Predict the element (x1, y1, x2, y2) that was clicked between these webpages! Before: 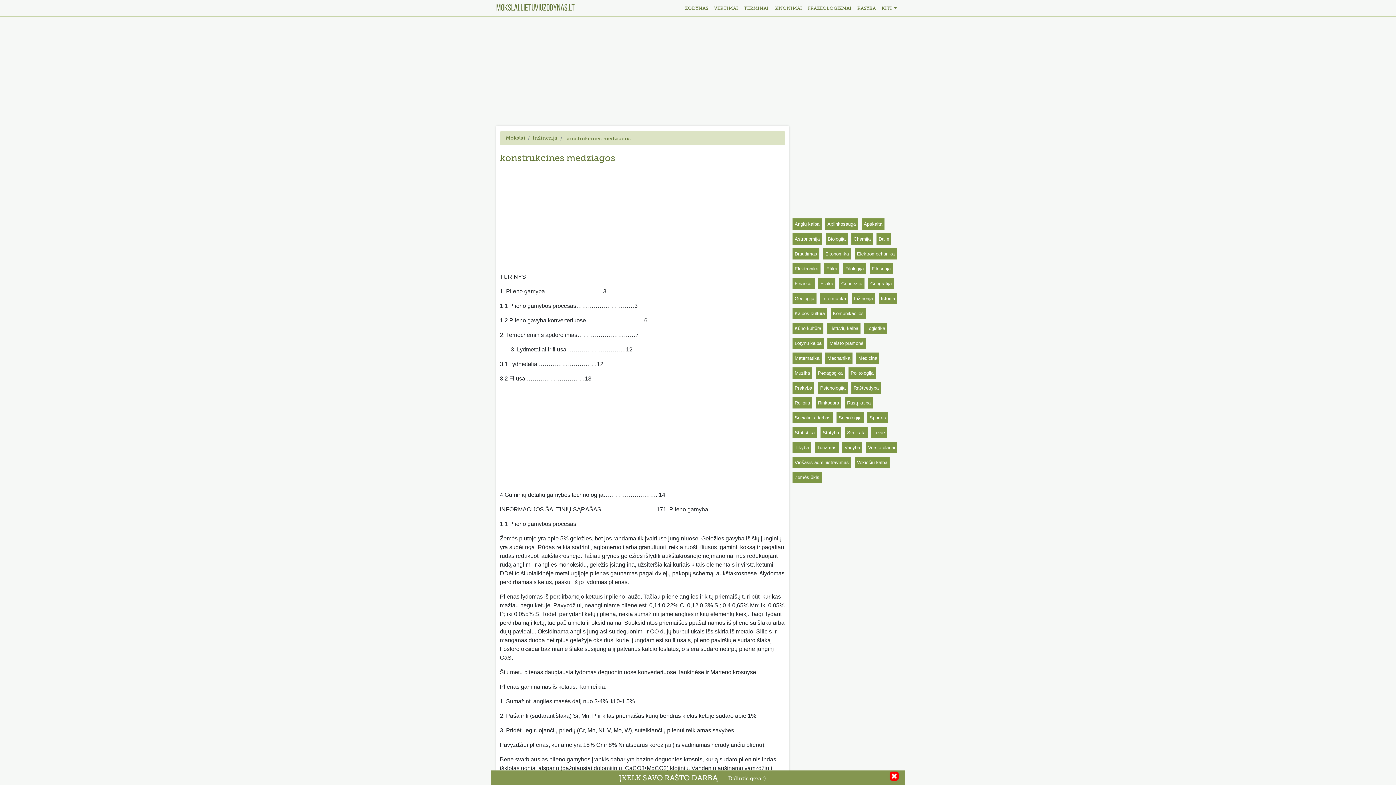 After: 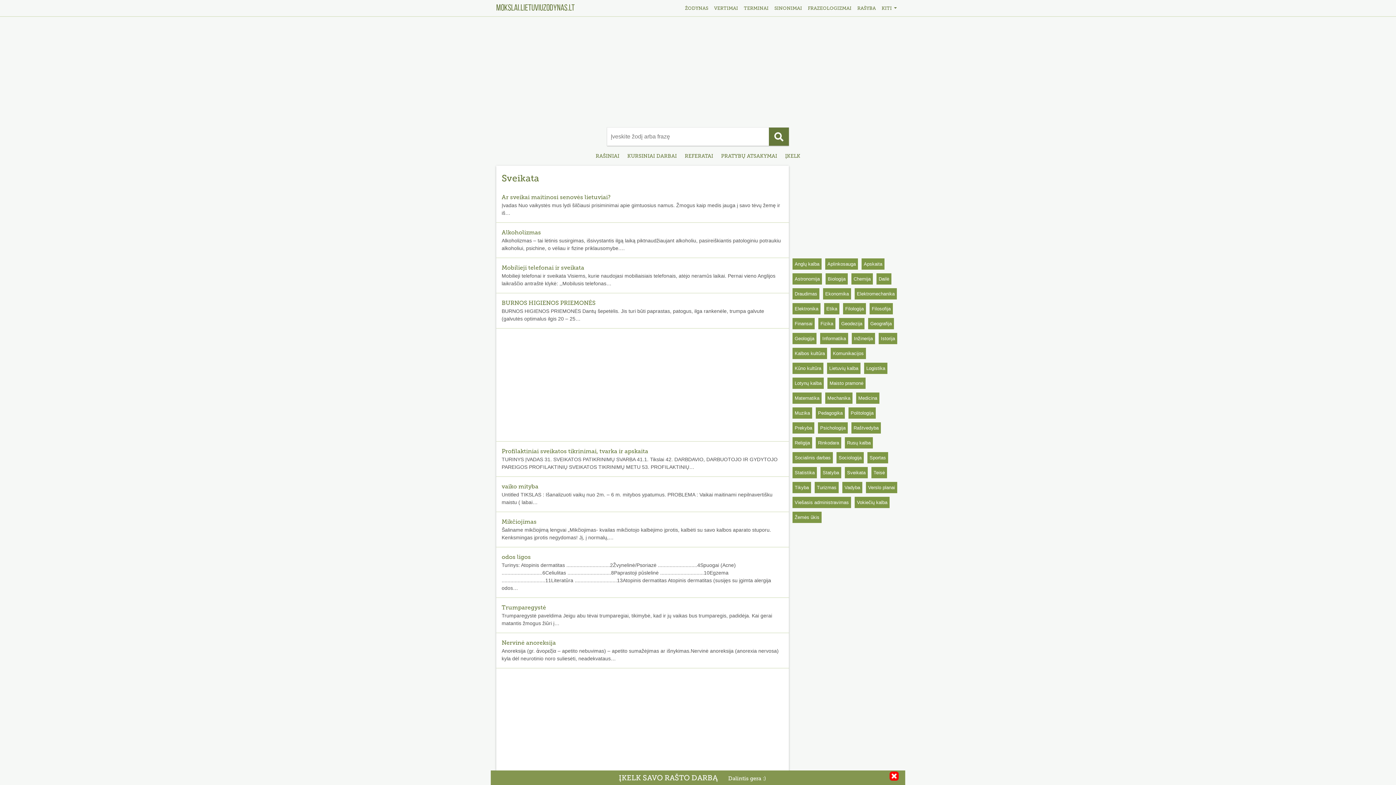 Action: bbox: (847, 430, 865, 435) label: Sveikata